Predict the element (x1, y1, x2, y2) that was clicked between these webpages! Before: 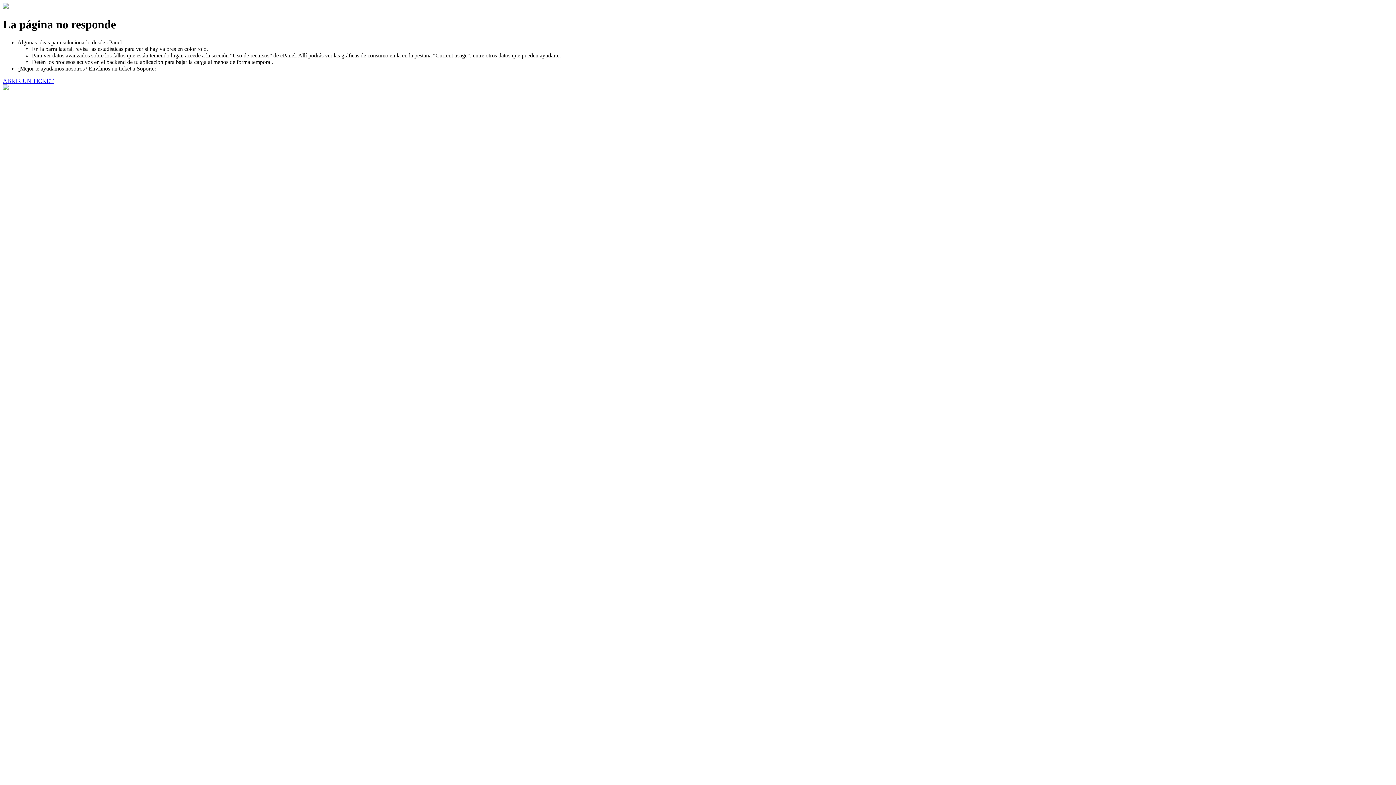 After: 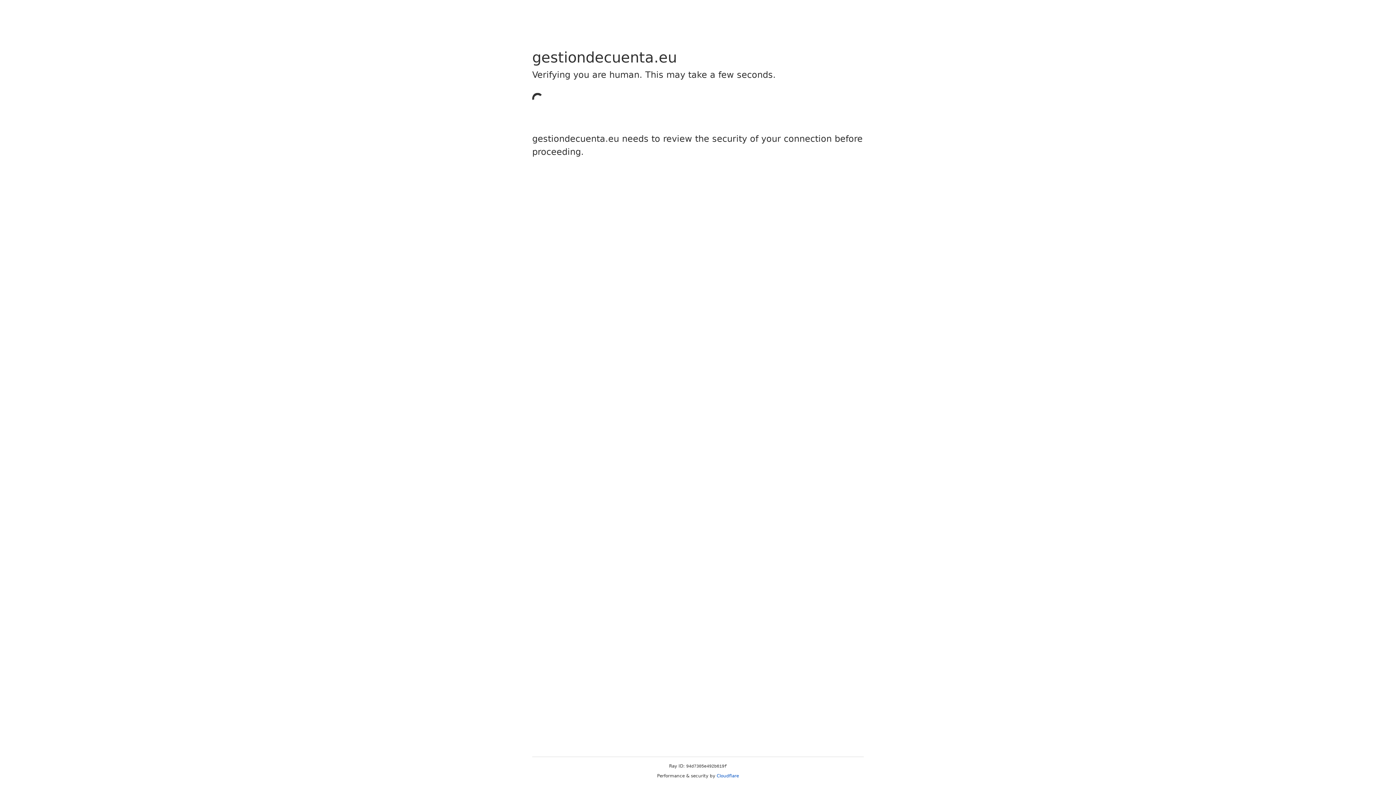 Action: bbox: (2, 77, 53, 83) label: ABRIR UN TICKET